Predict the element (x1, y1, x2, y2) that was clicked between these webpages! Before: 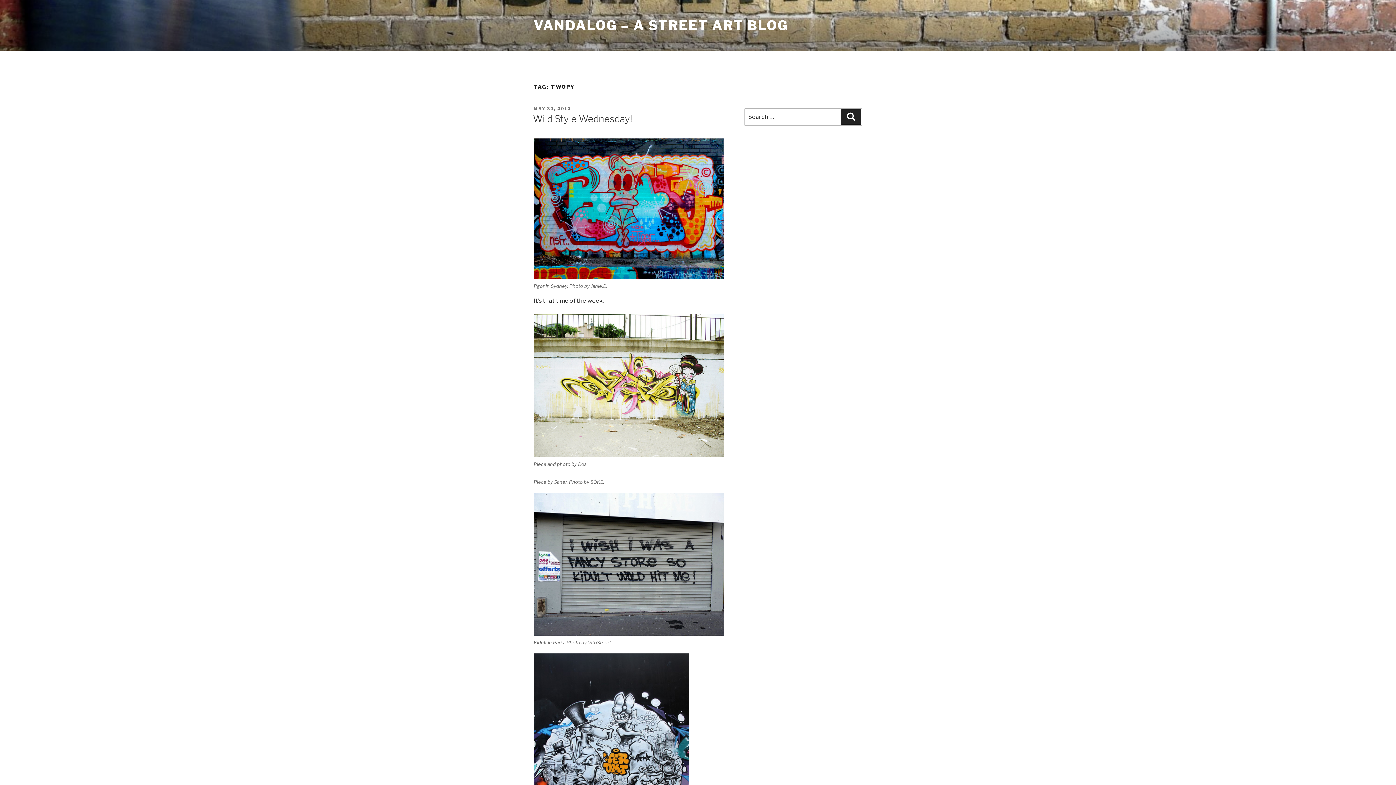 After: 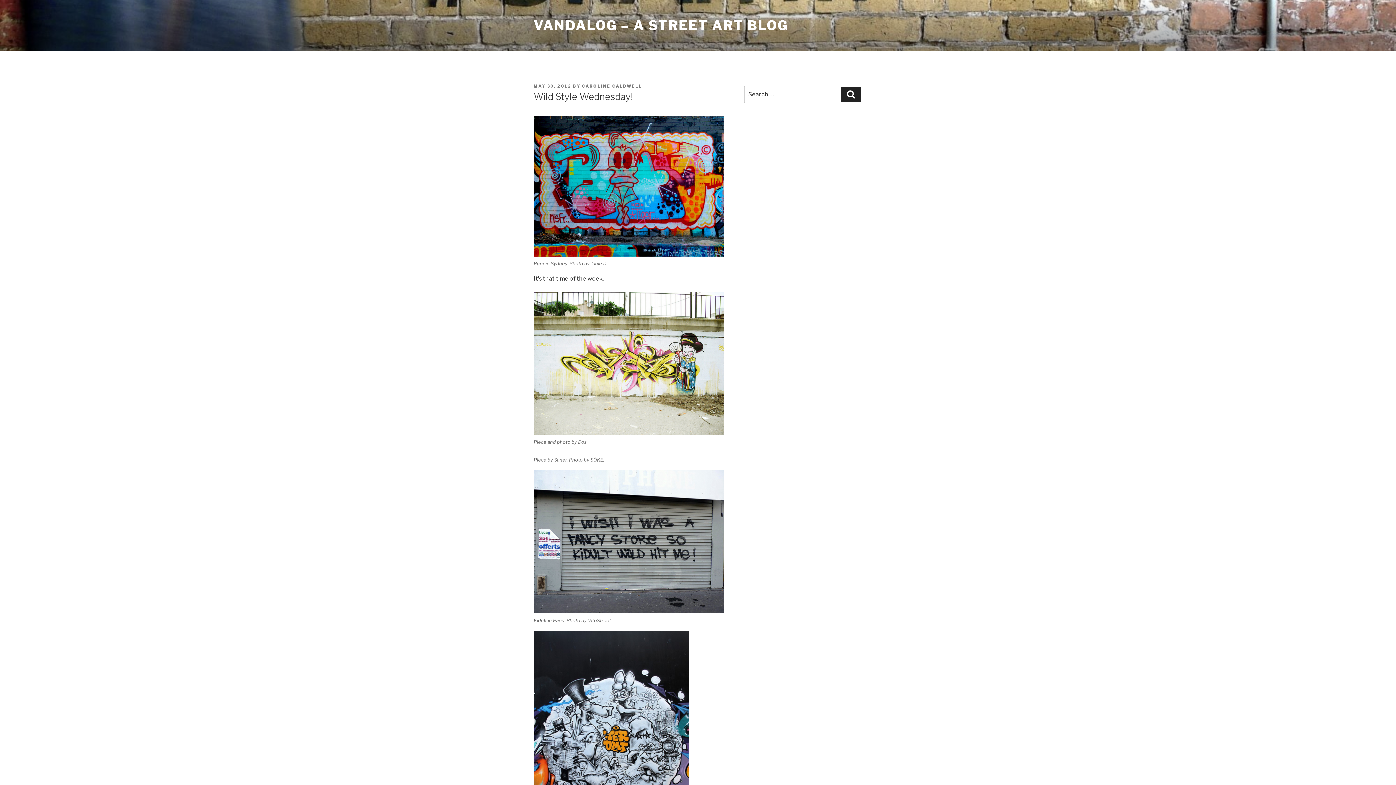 Action: label: MAY 30, 2012 bbox: (533, 106, 571, 111)